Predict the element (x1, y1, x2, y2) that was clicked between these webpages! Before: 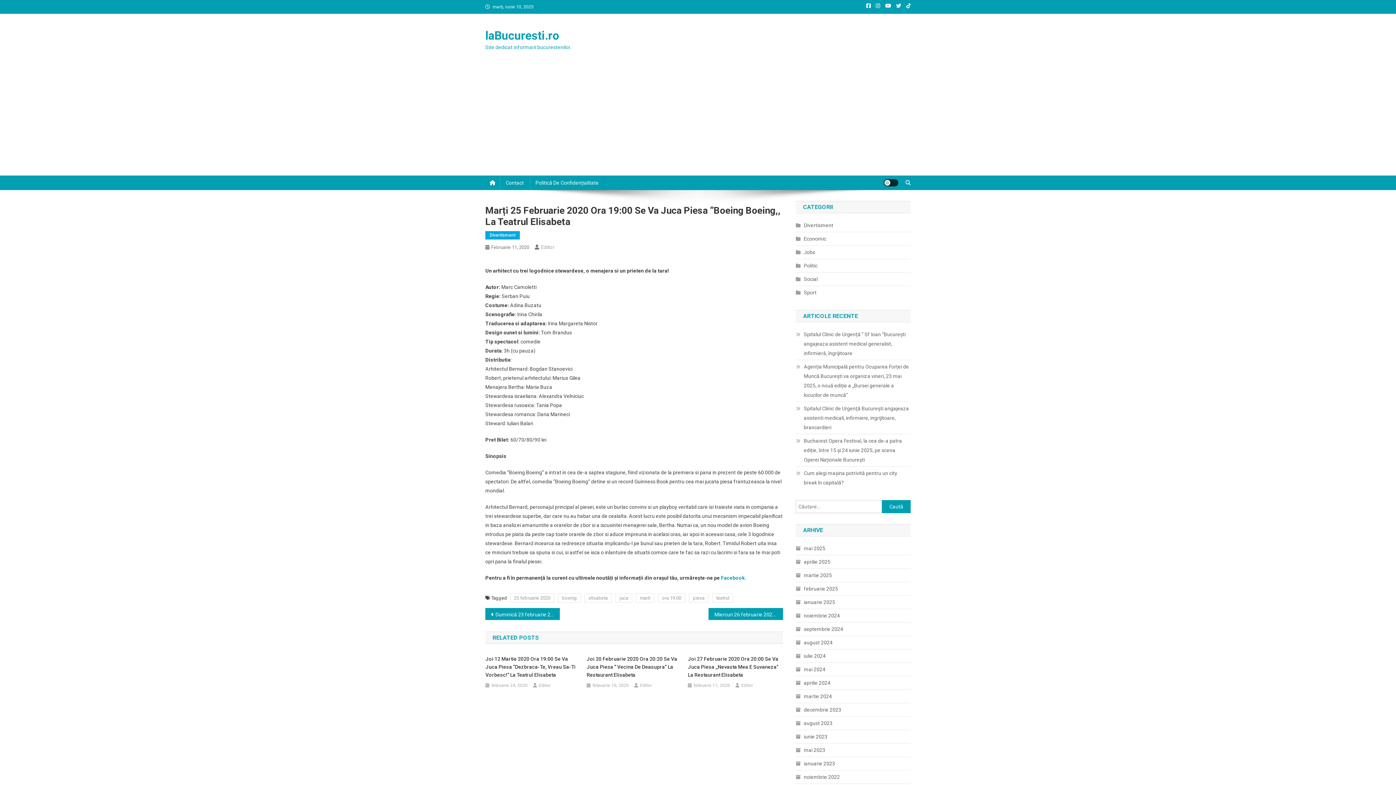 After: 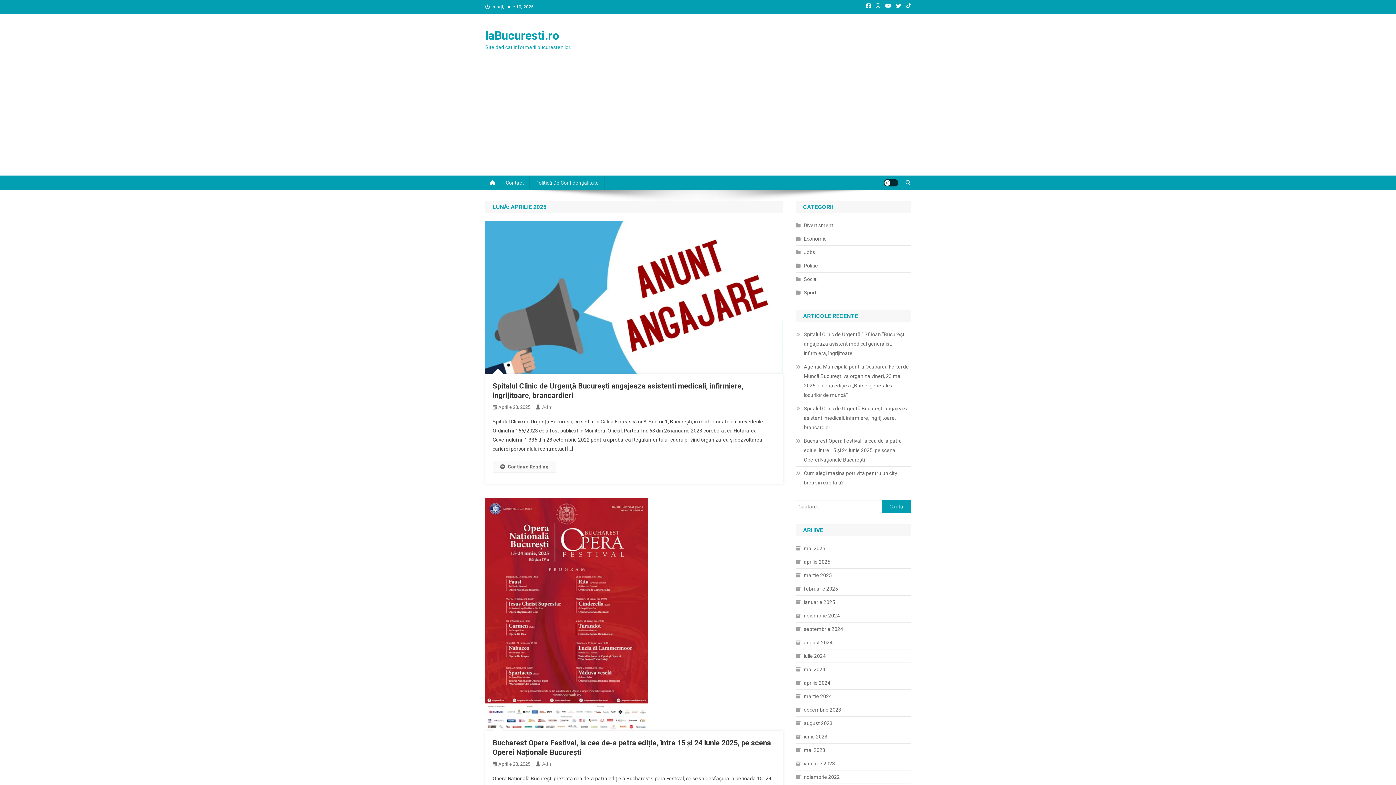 Action: bbox: (796, 557, 830, 566) label: aprilie 2025